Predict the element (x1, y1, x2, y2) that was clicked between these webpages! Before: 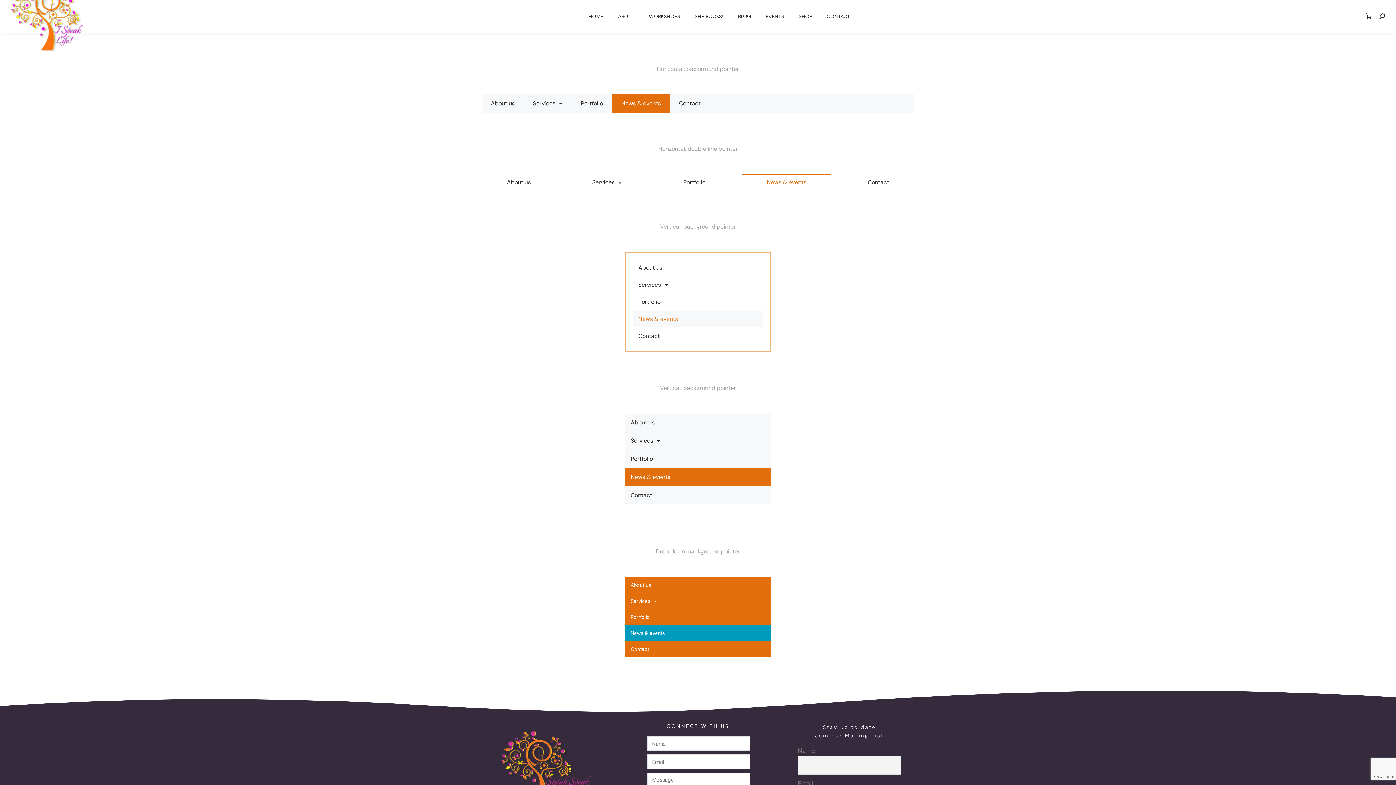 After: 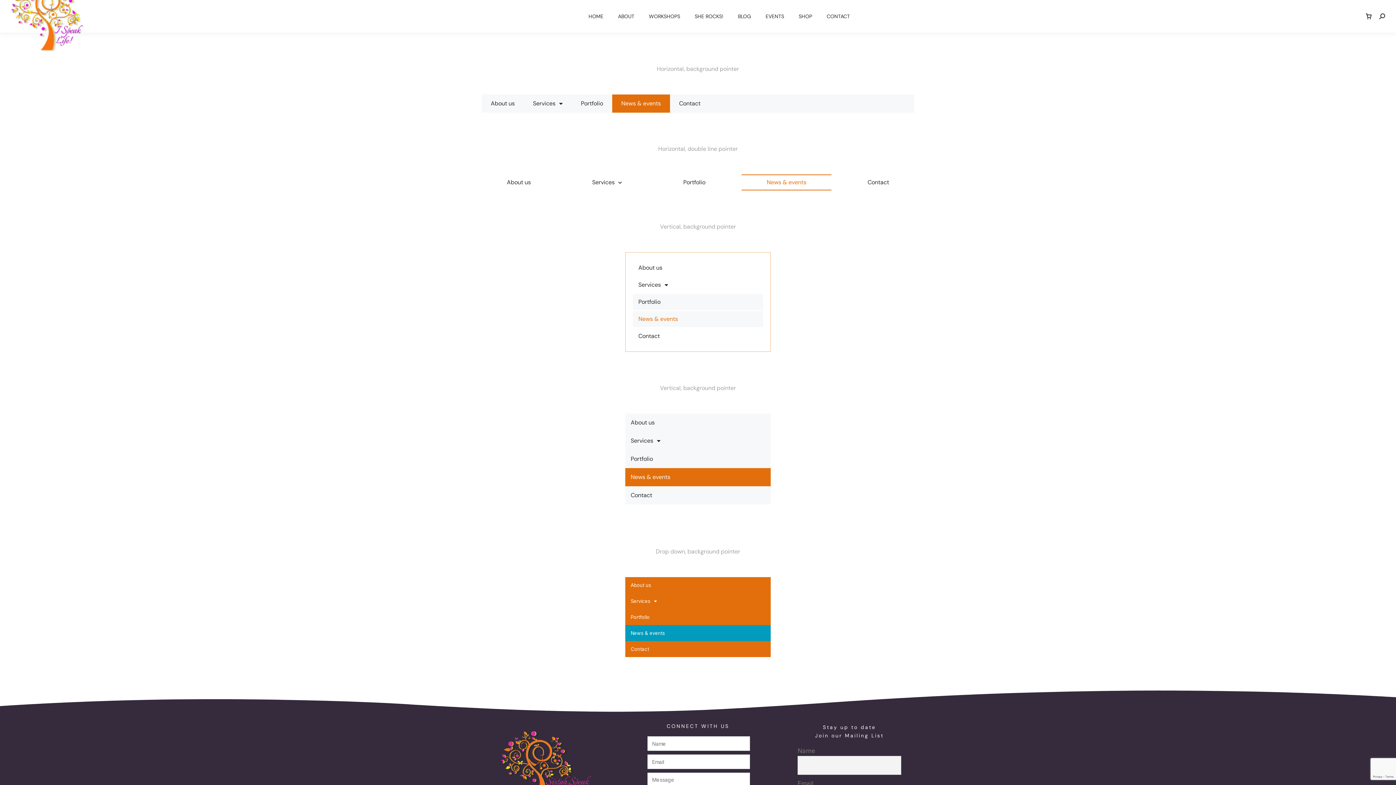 Action: label: Portfolio bbox: (633, 294, 763, 310)